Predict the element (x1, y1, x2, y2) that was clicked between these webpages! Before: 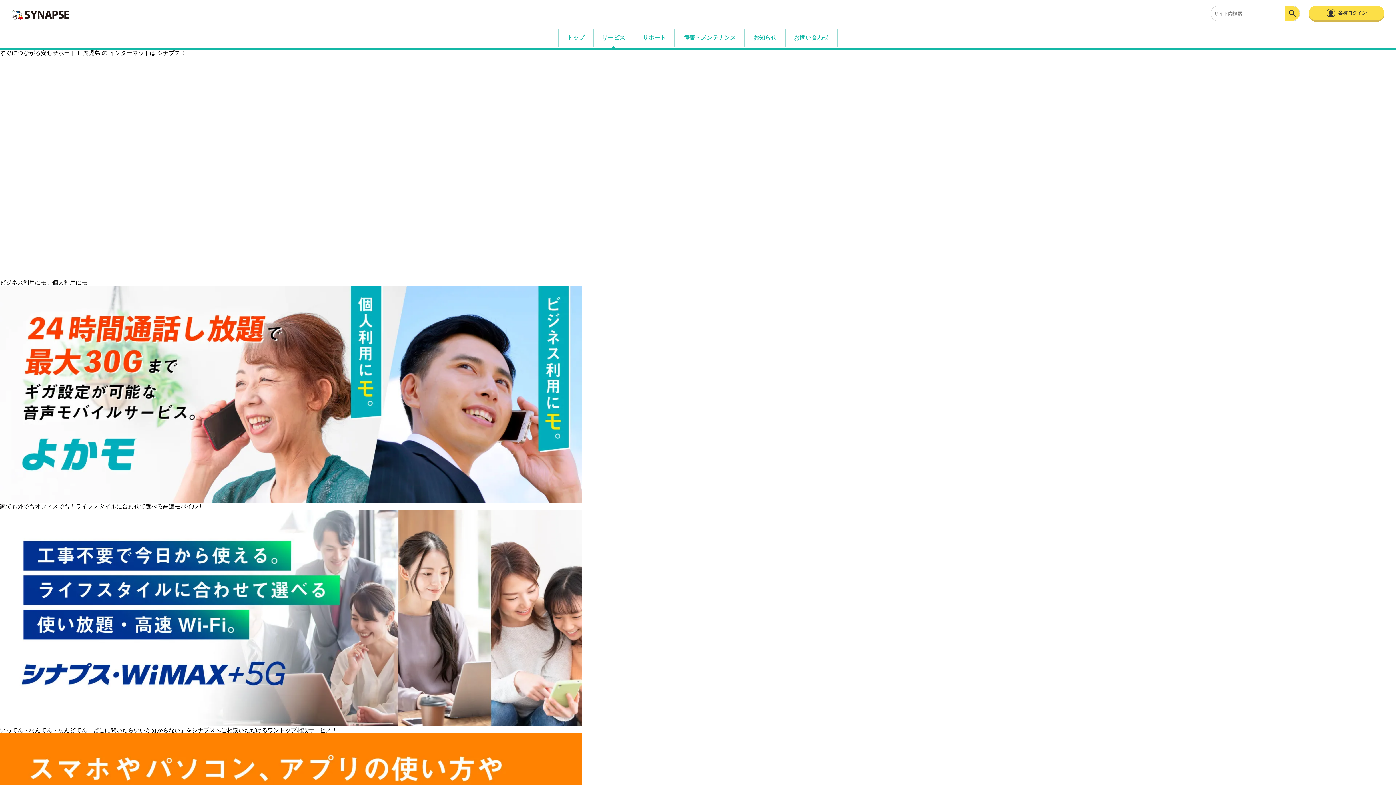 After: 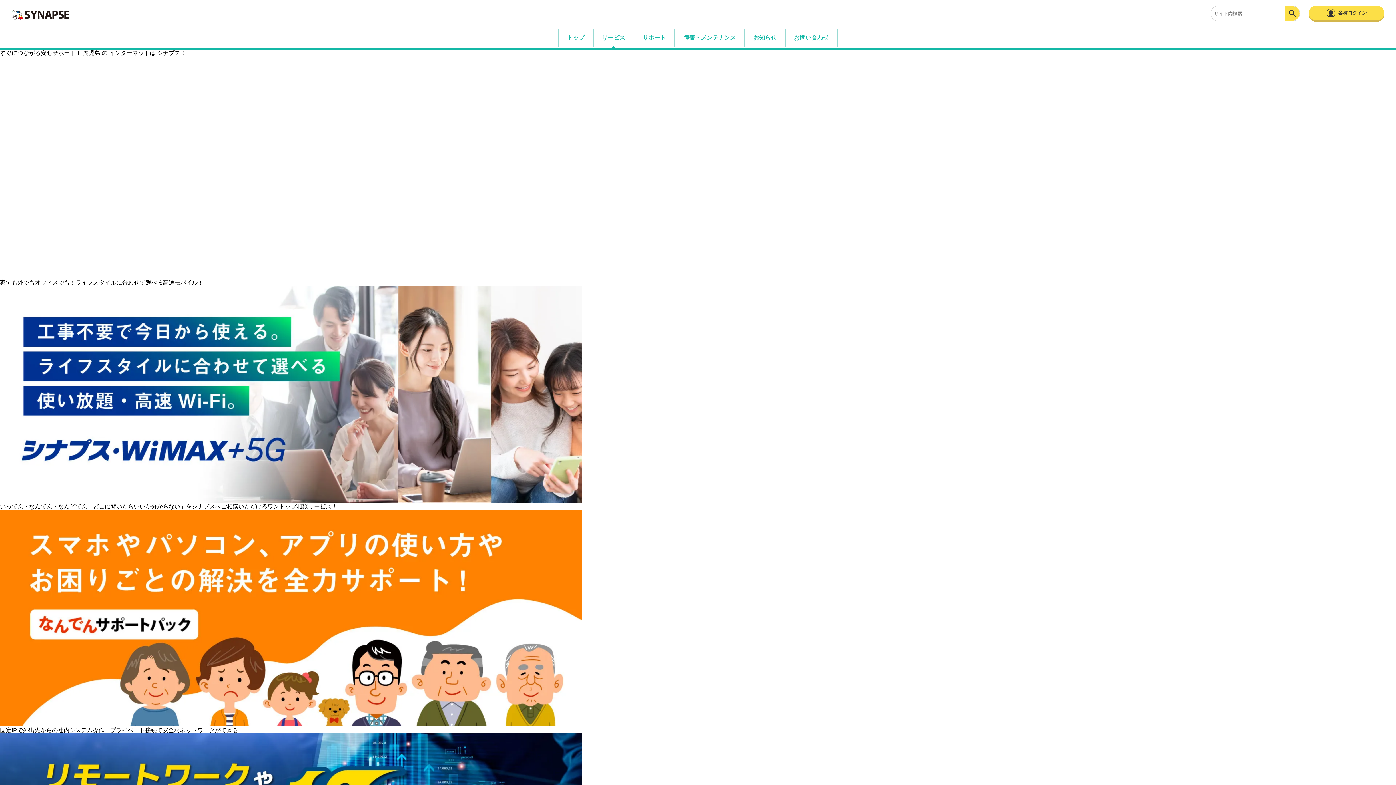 Action: label: トップ bbox: (558, 28, 593, 46)